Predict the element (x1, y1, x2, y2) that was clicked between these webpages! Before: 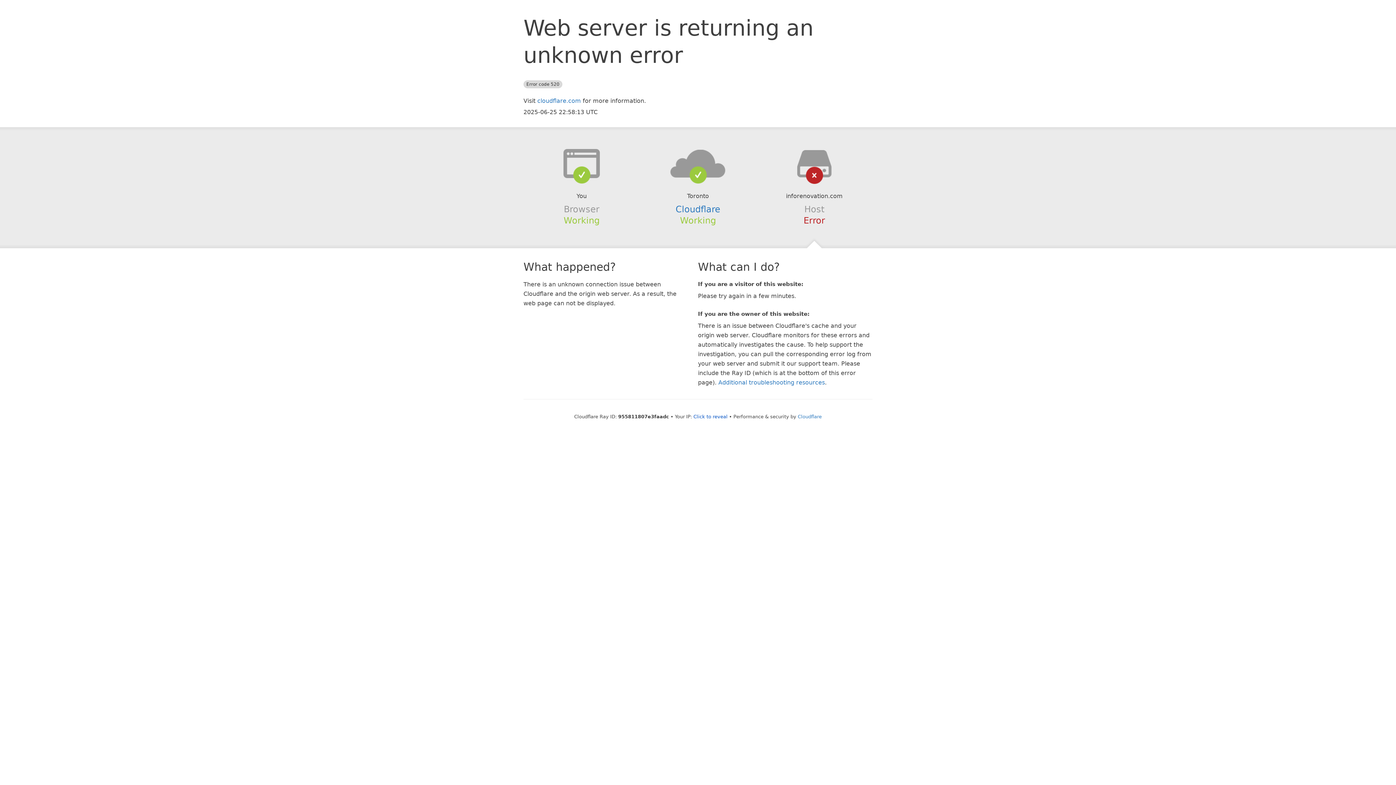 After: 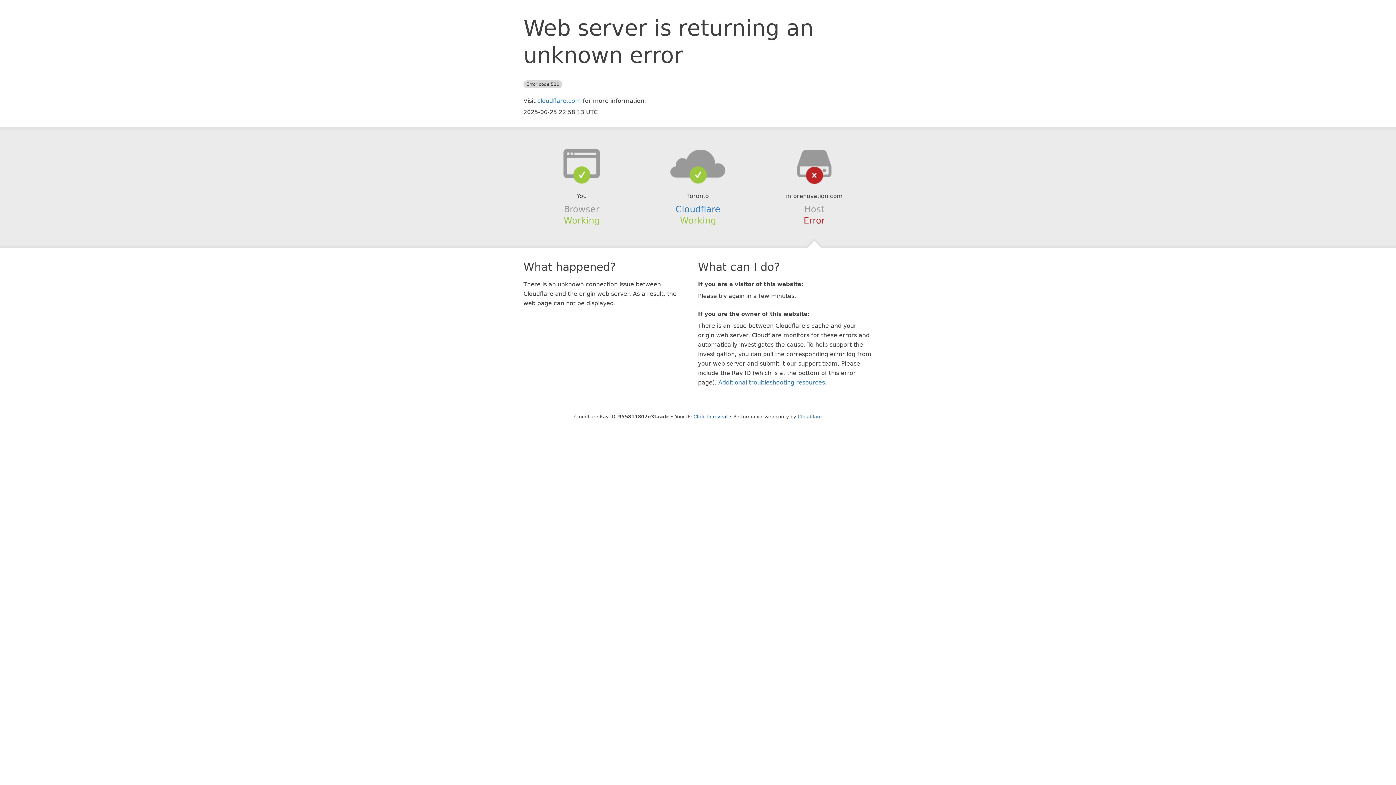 Action: bbox: (639, 148, 756, 178)